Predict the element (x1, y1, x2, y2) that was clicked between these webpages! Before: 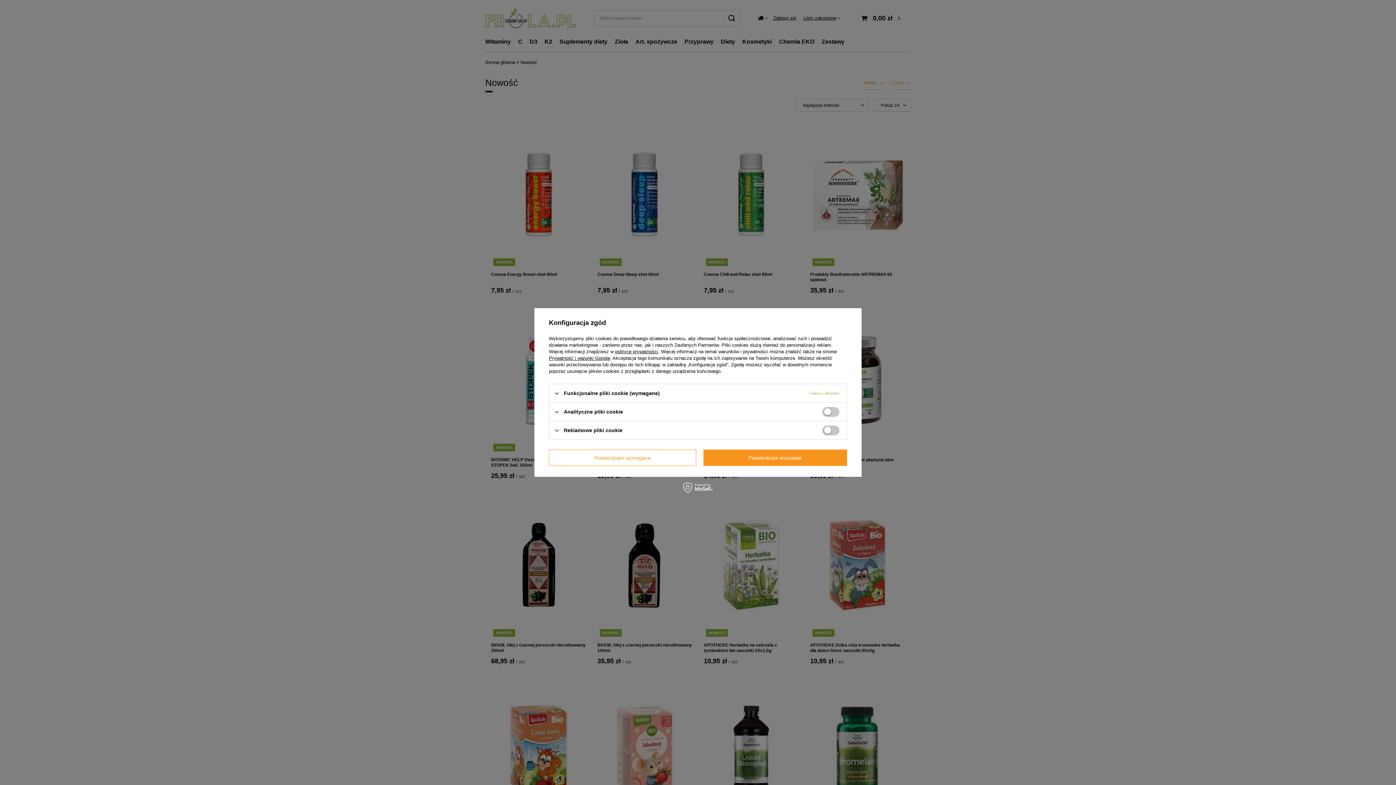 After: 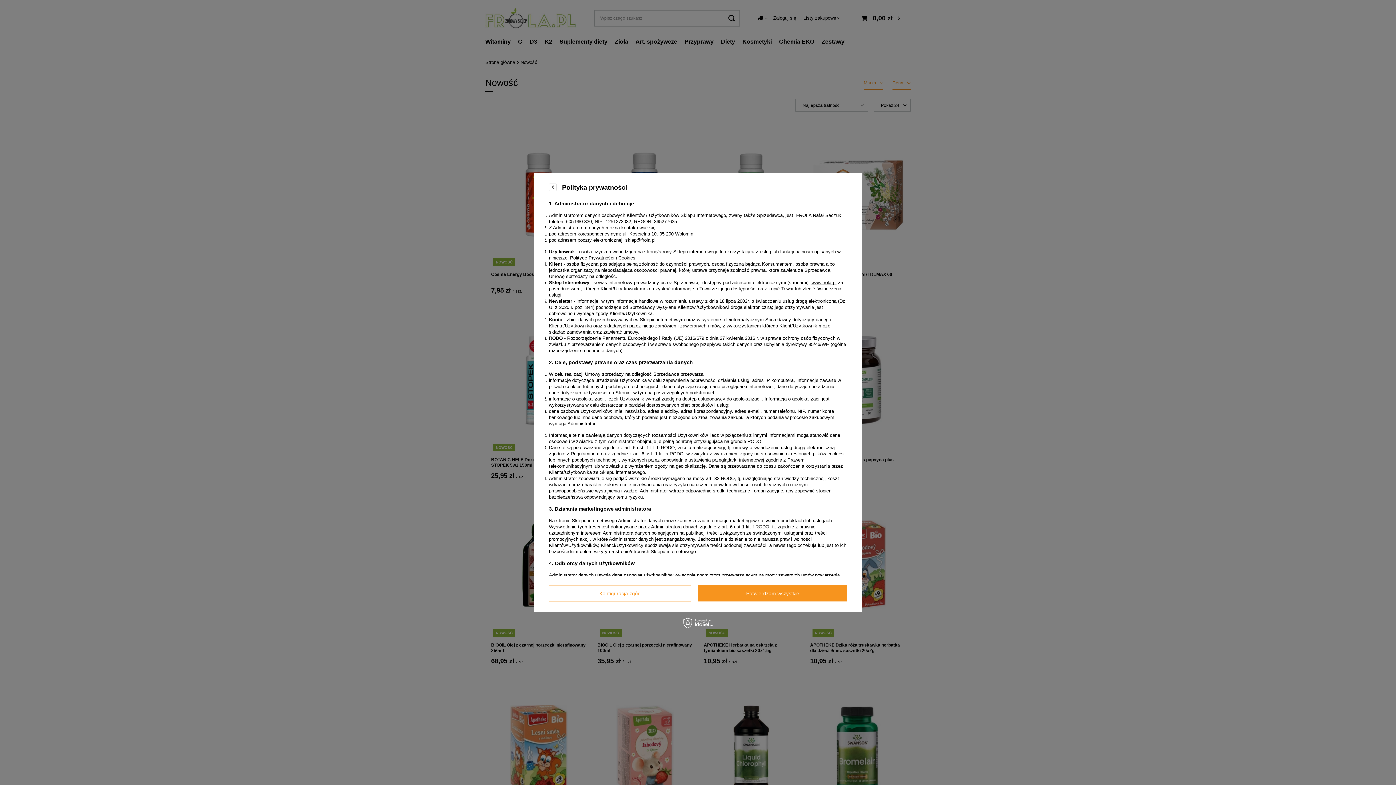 Action: label: polityce prywatności bbox: (615, 349, 658, 354)